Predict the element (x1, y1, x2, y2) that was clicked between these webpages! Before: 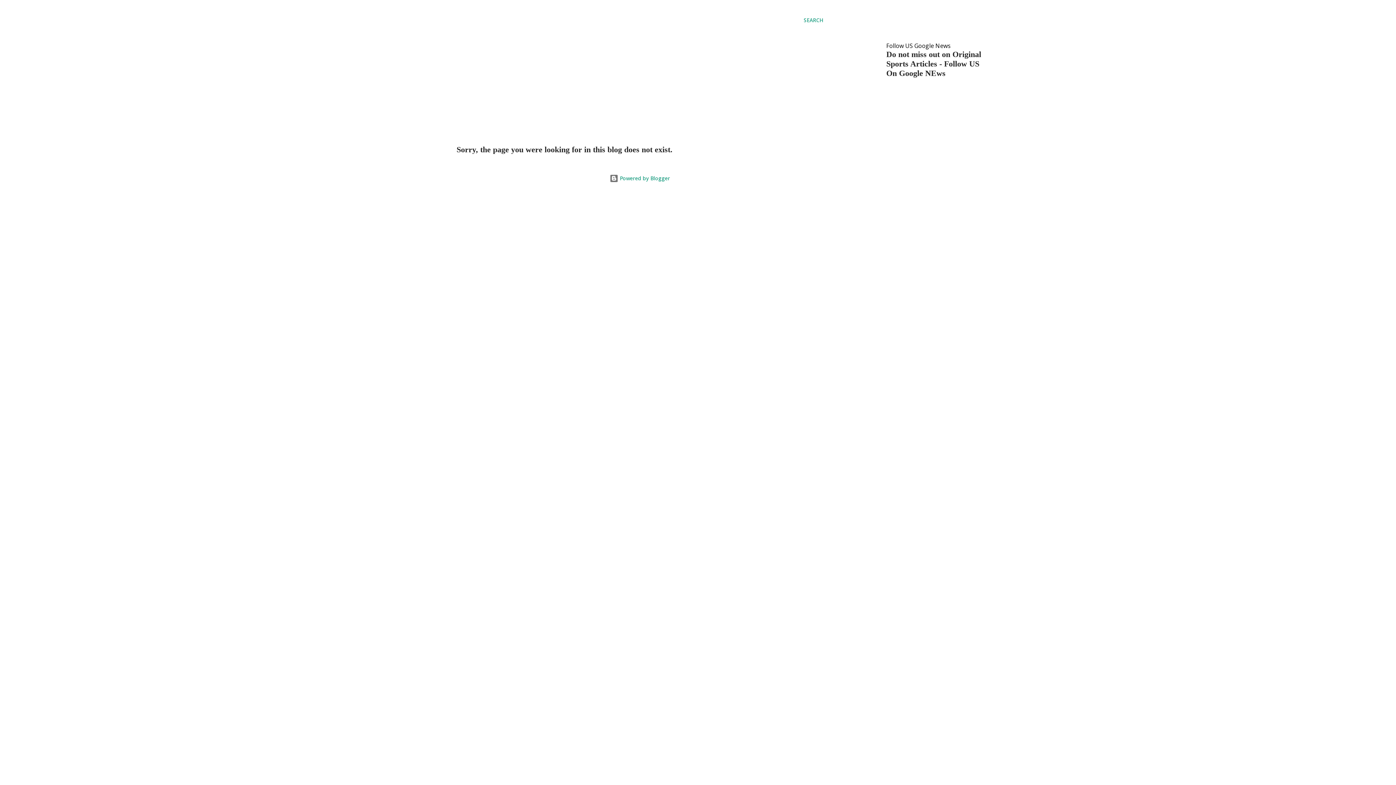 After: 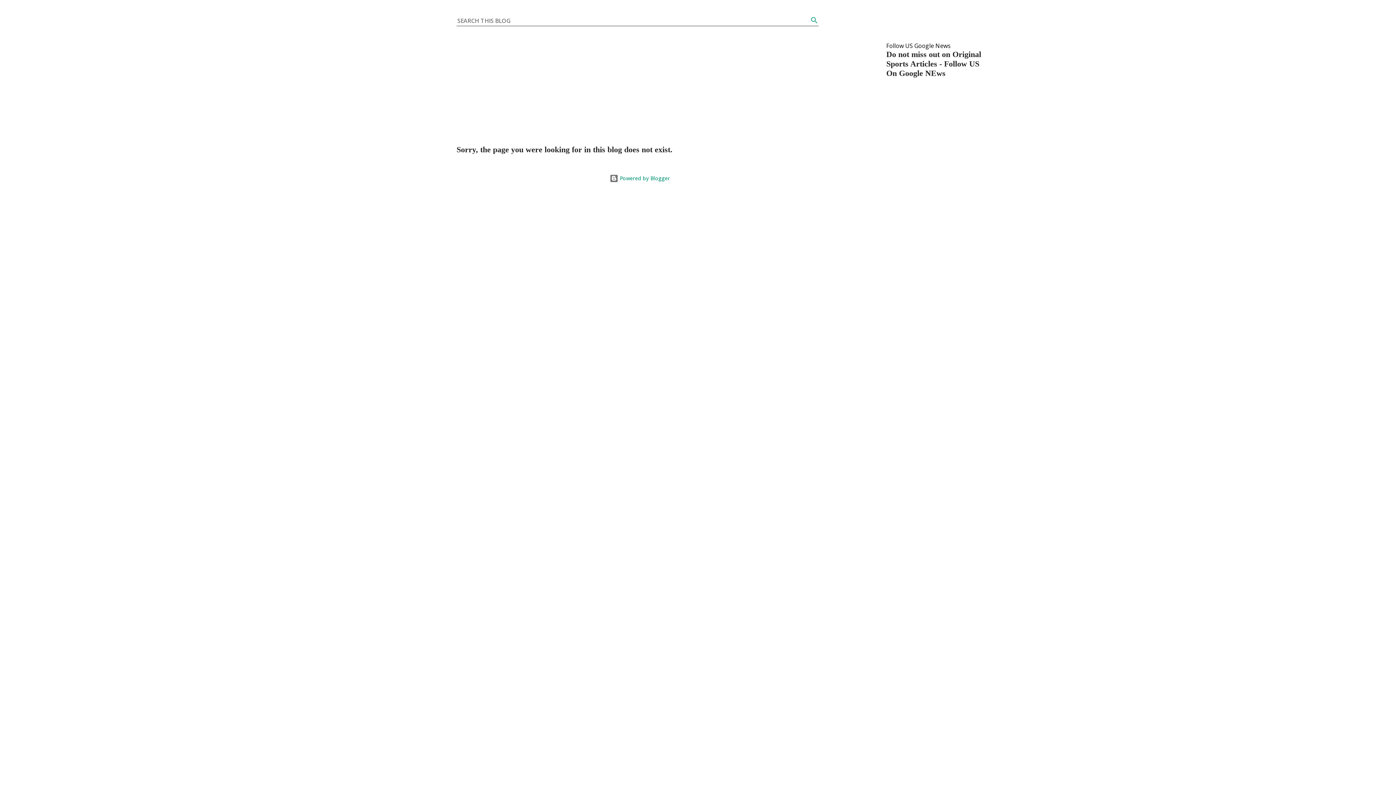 Action: bbox: (804, 16, 823, 24) label: Search